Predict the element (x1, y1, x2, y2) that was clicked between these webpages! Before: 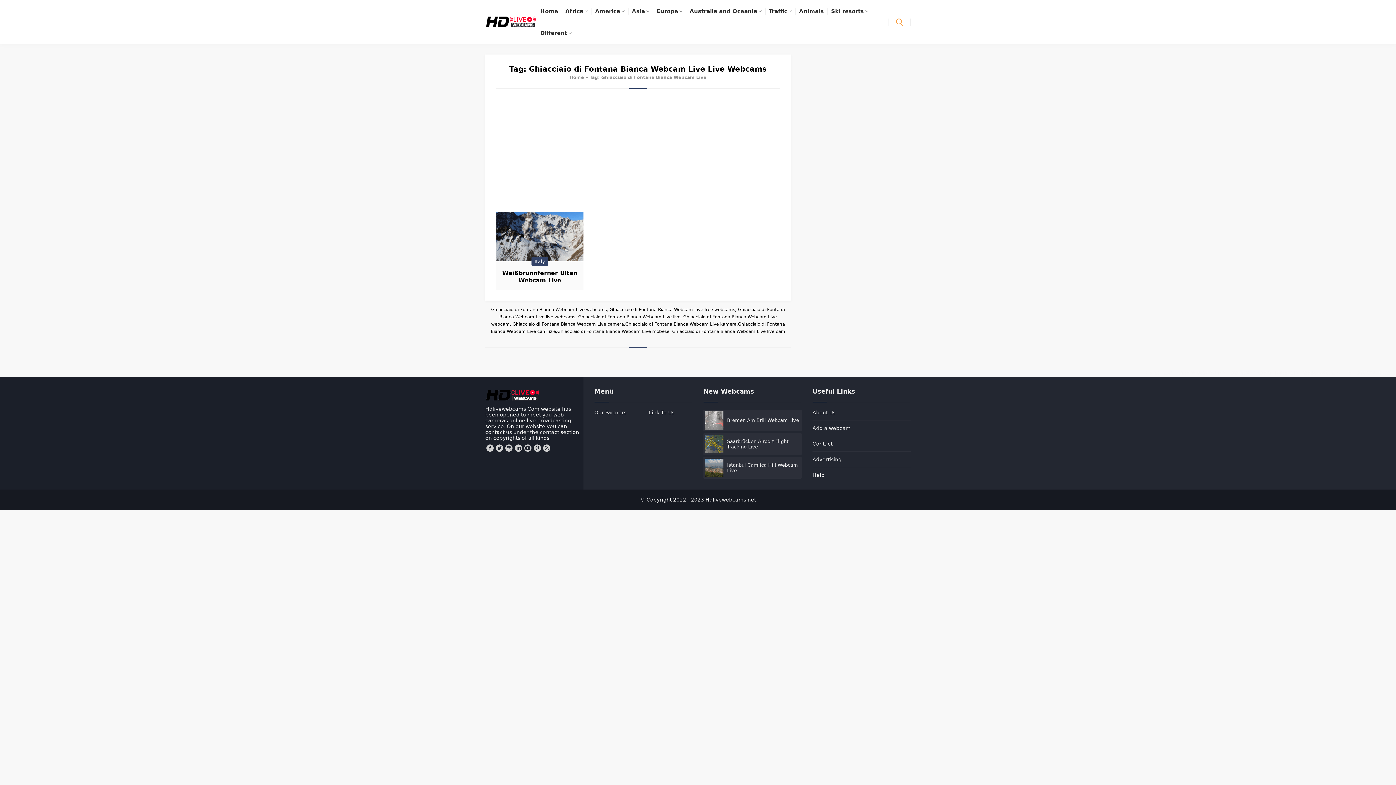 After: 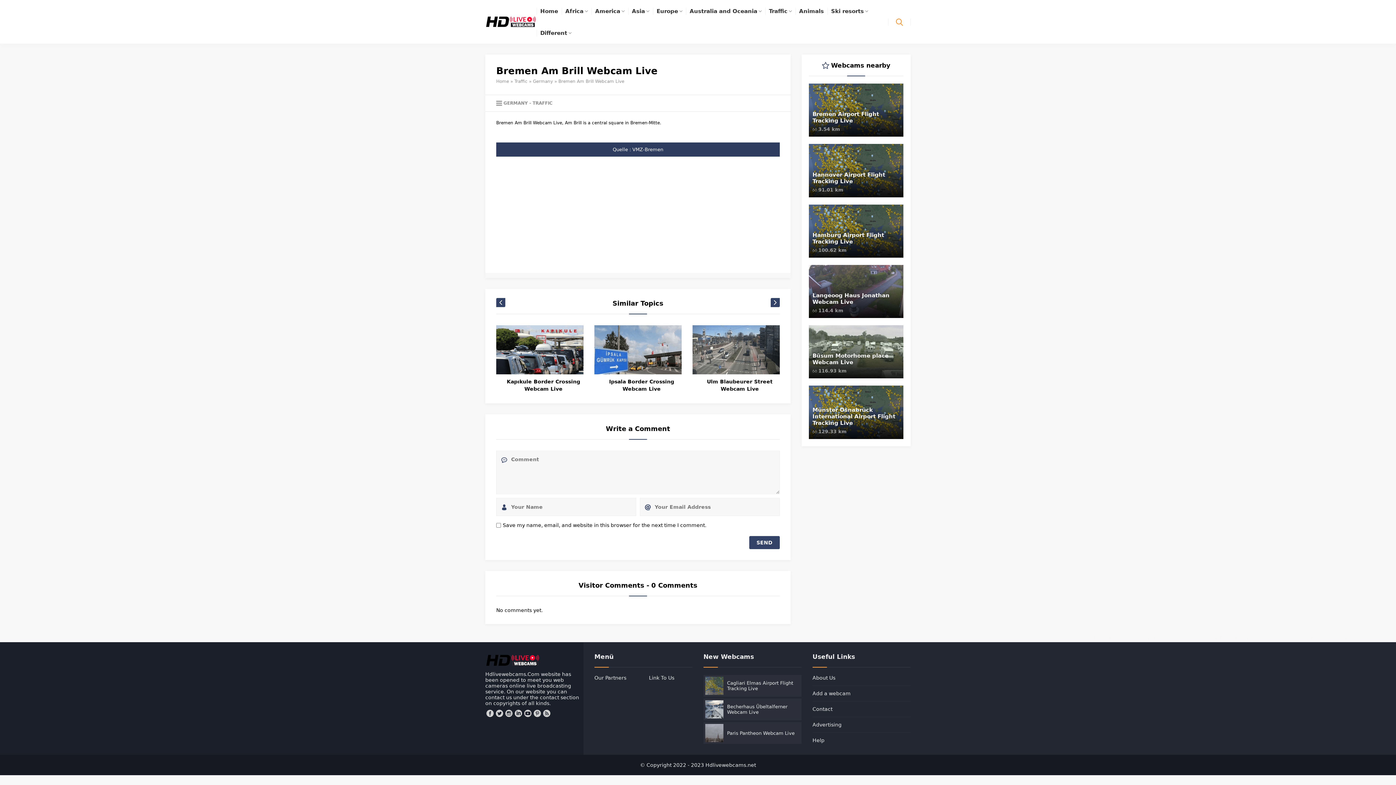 Action: label: Bremen Am Brill Webcam Live bbox: (705, 411, 800, 429)